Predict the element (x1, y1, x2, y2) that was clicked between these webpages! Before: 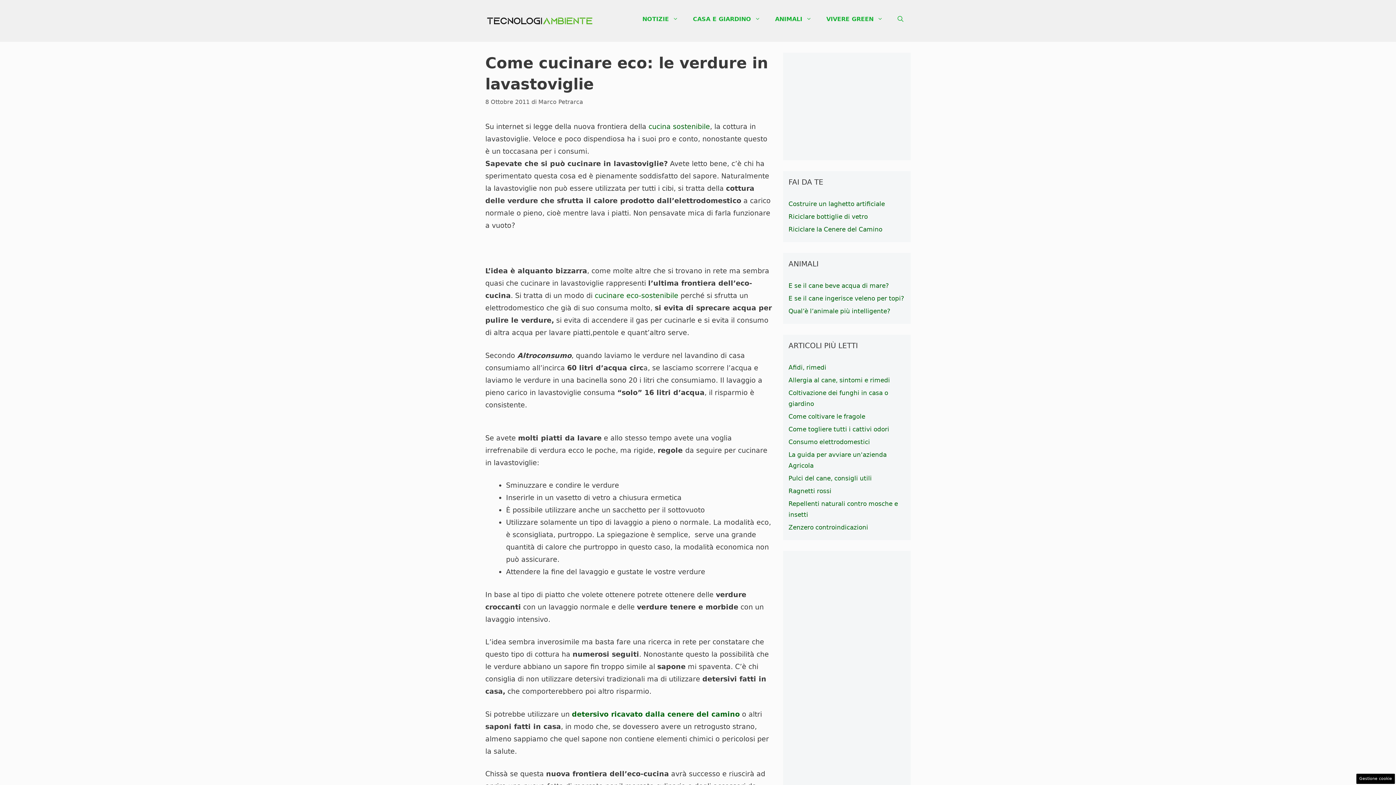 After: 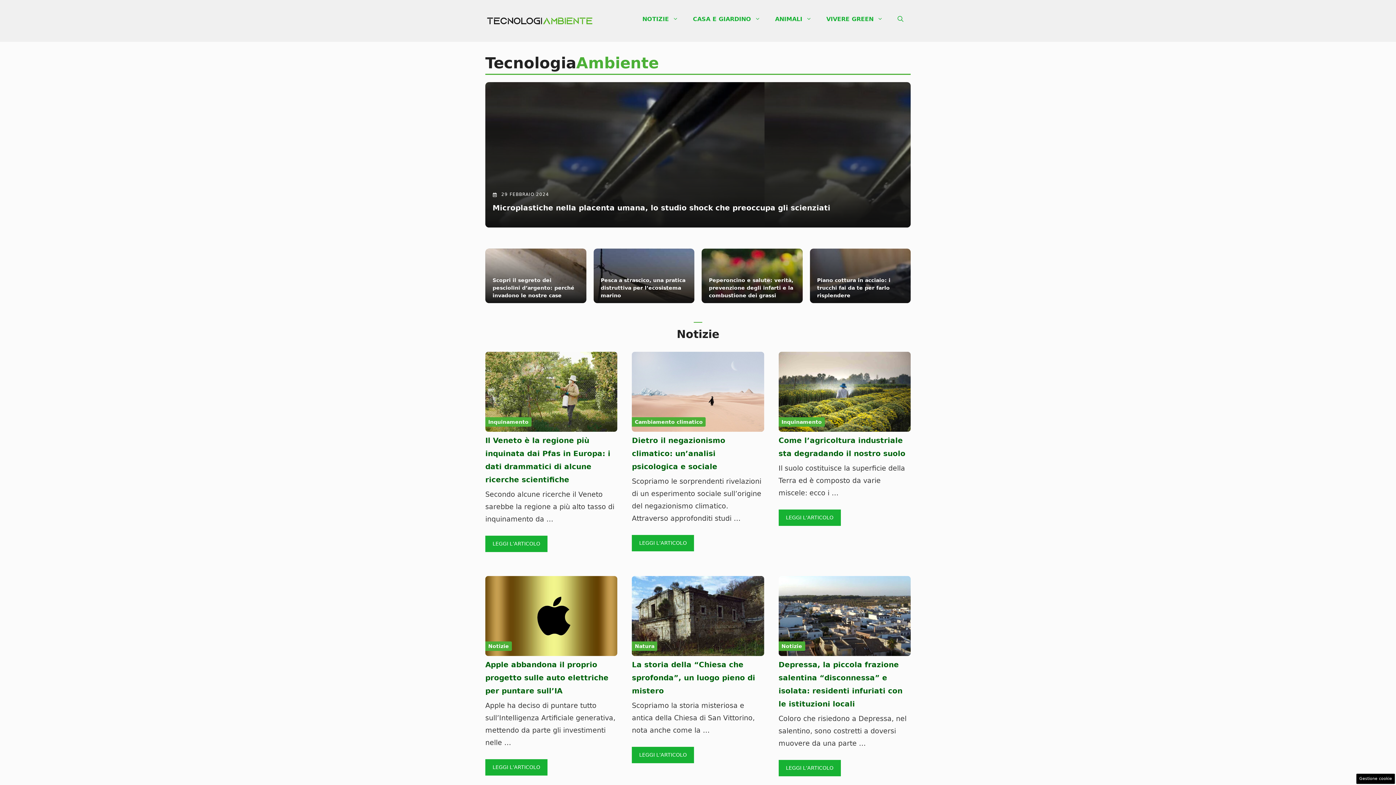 Action: bbox: (485, 16, 594, 24)